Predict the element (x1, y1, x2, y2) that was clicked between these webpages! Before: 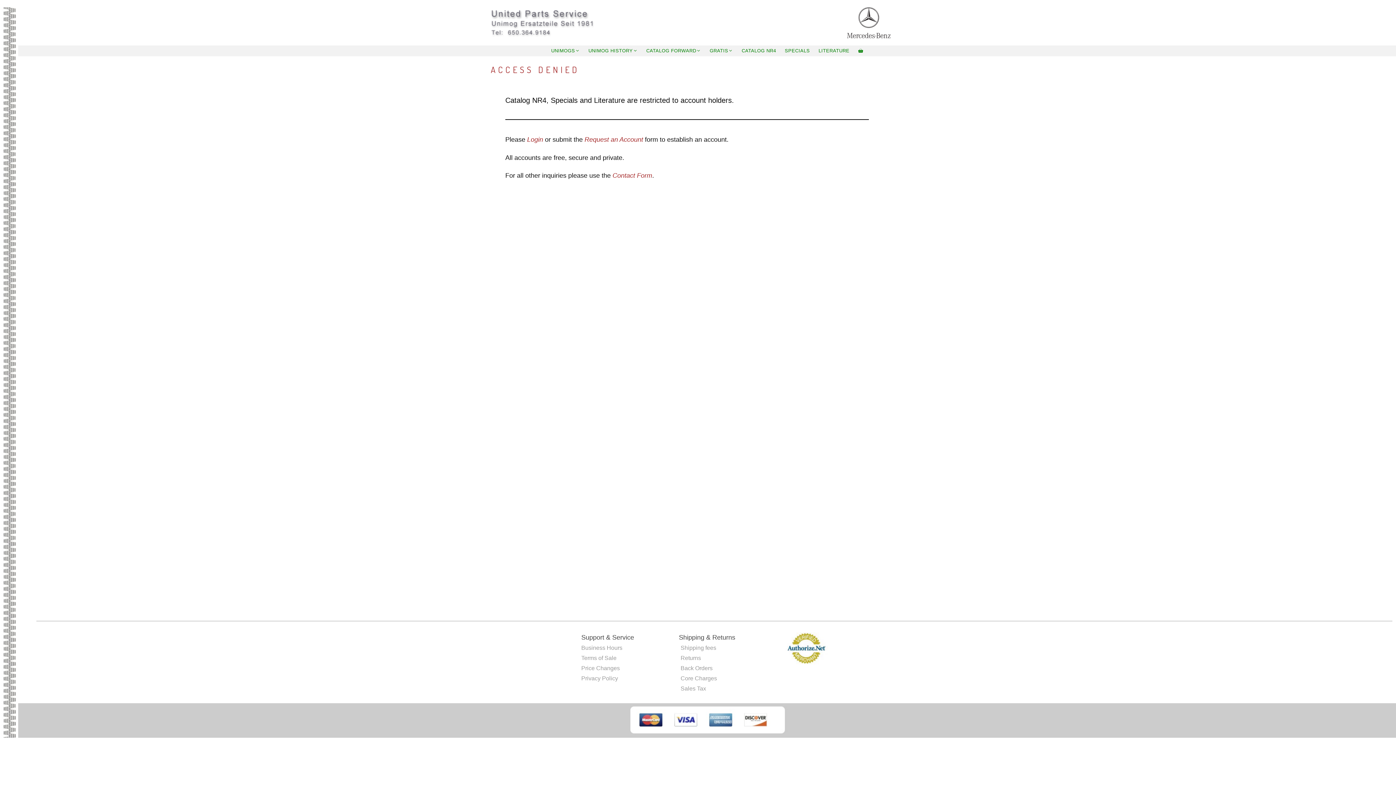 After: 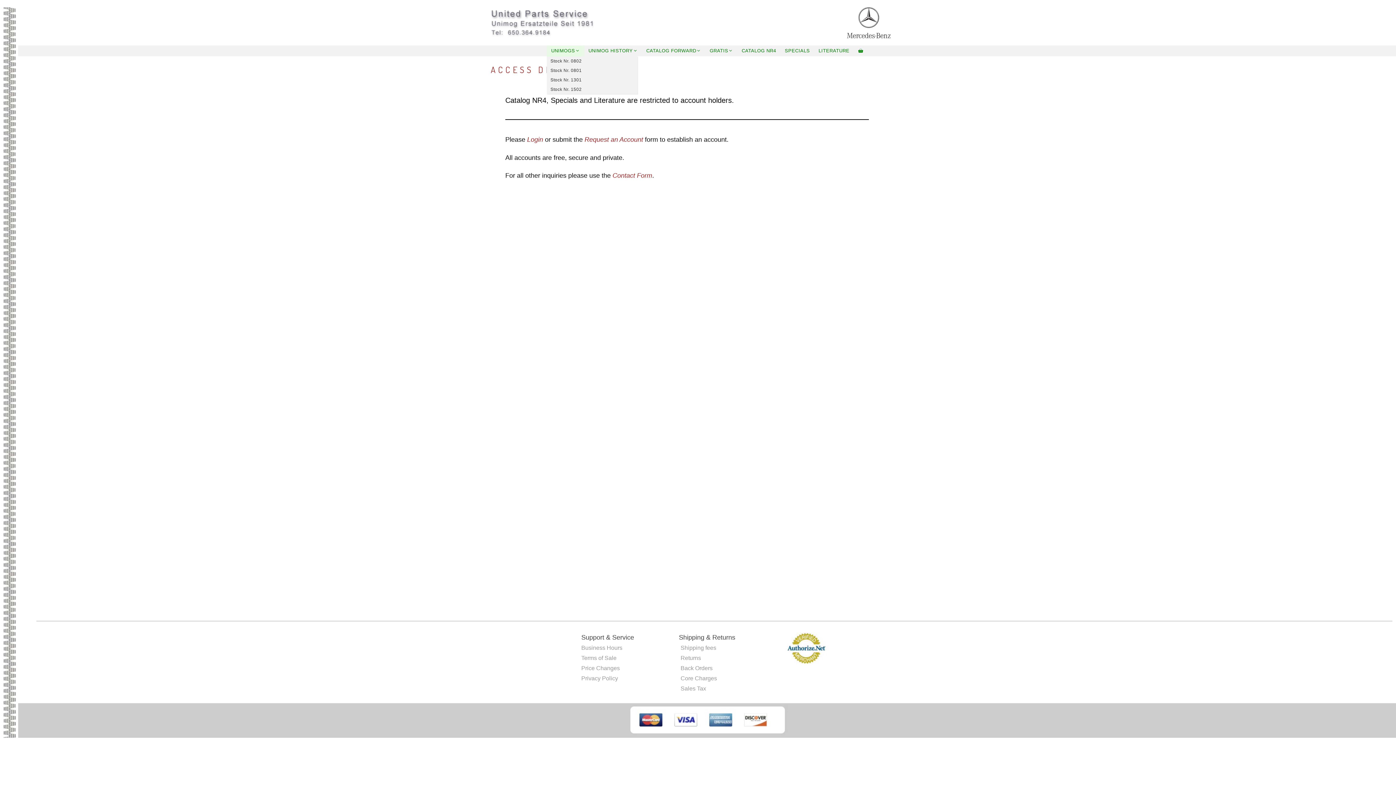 Action: label: UNIMOGS bbox: (547, 45, 584, 56)